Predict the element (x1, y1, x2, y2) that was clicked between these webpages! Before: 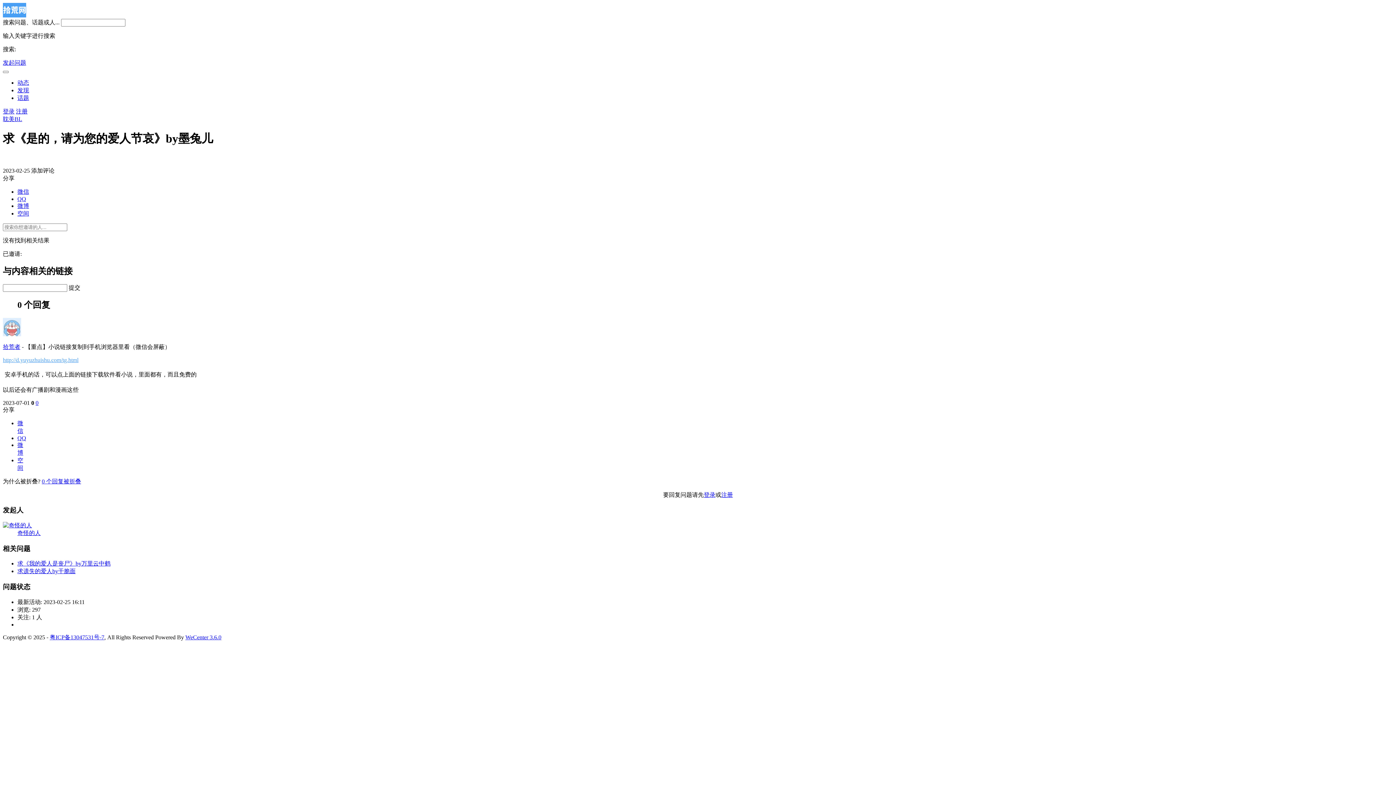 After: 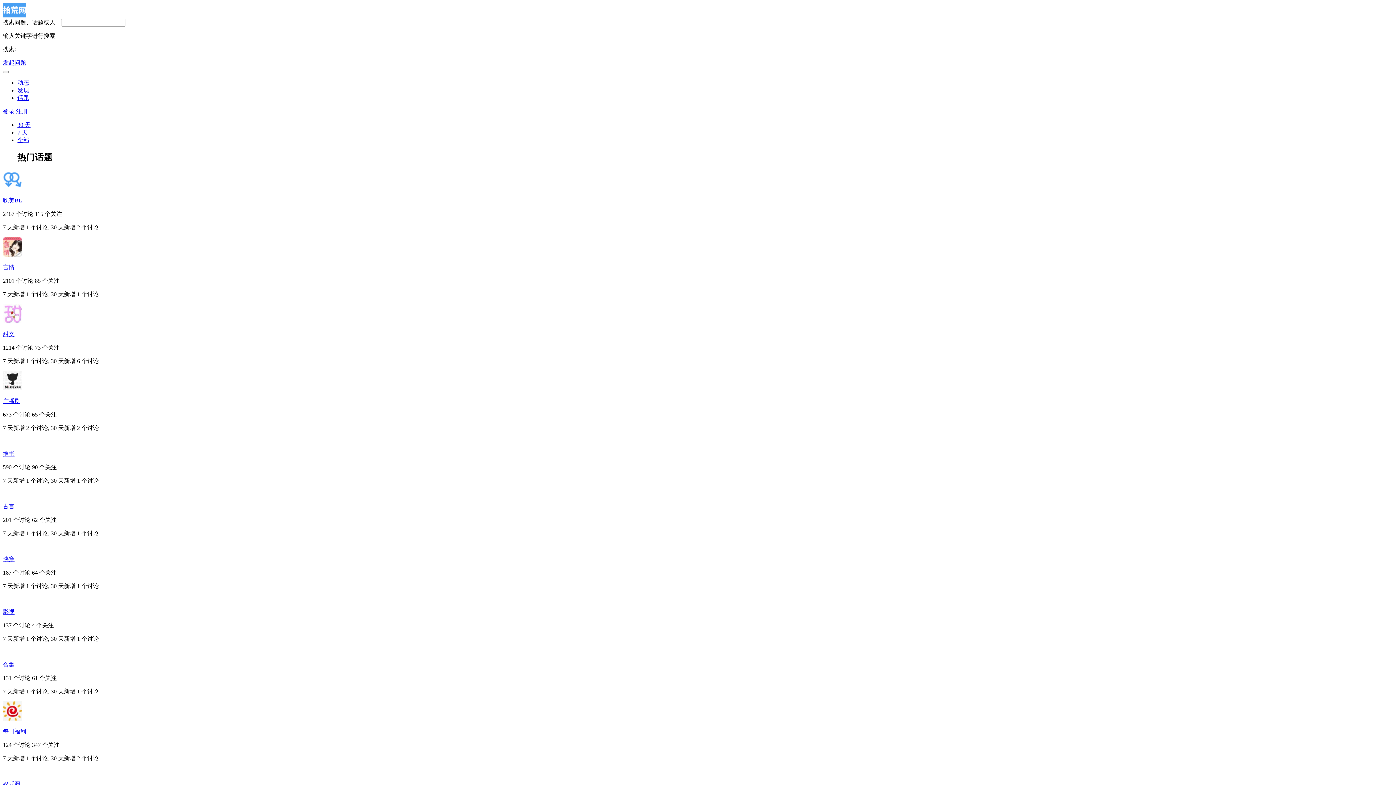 Action: bbox: (17, 94, 29, 101) label: 话题